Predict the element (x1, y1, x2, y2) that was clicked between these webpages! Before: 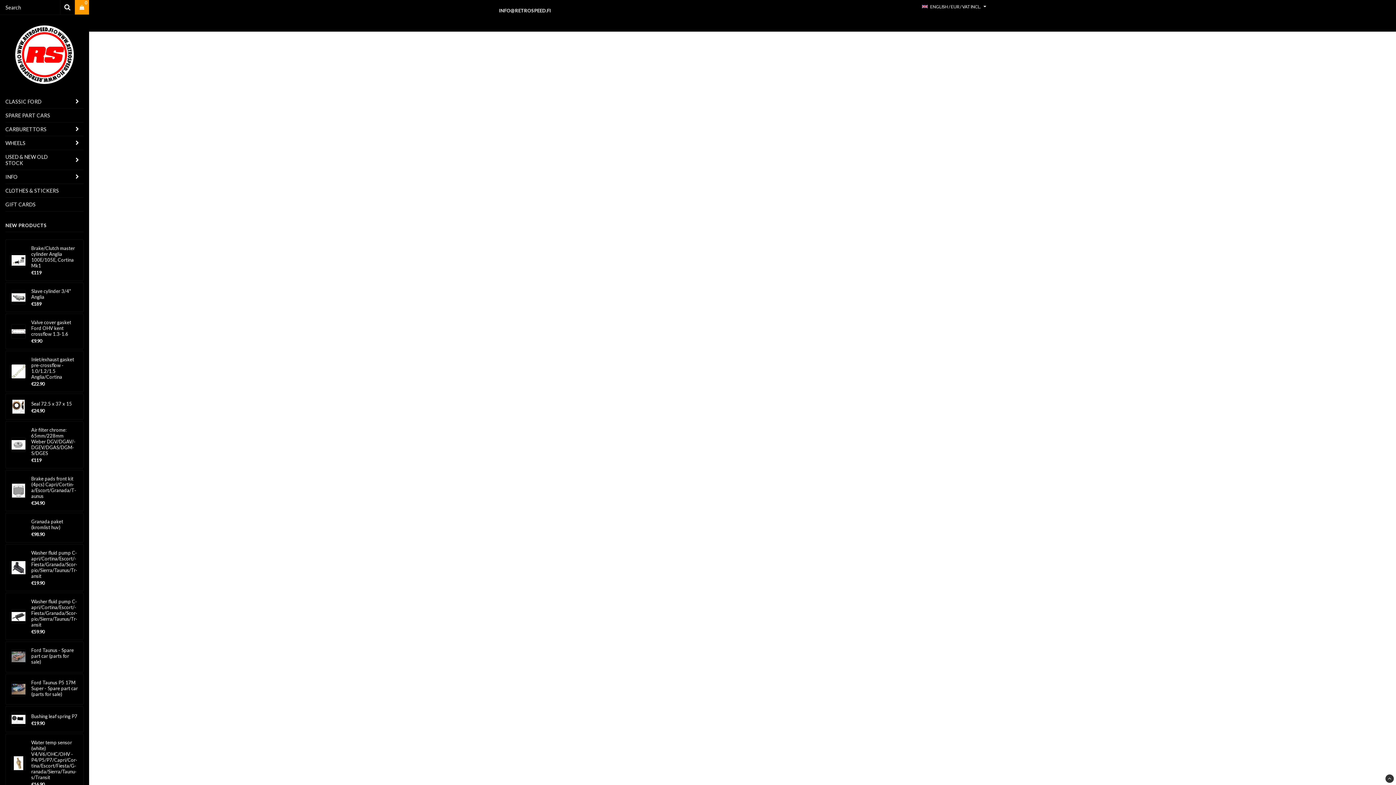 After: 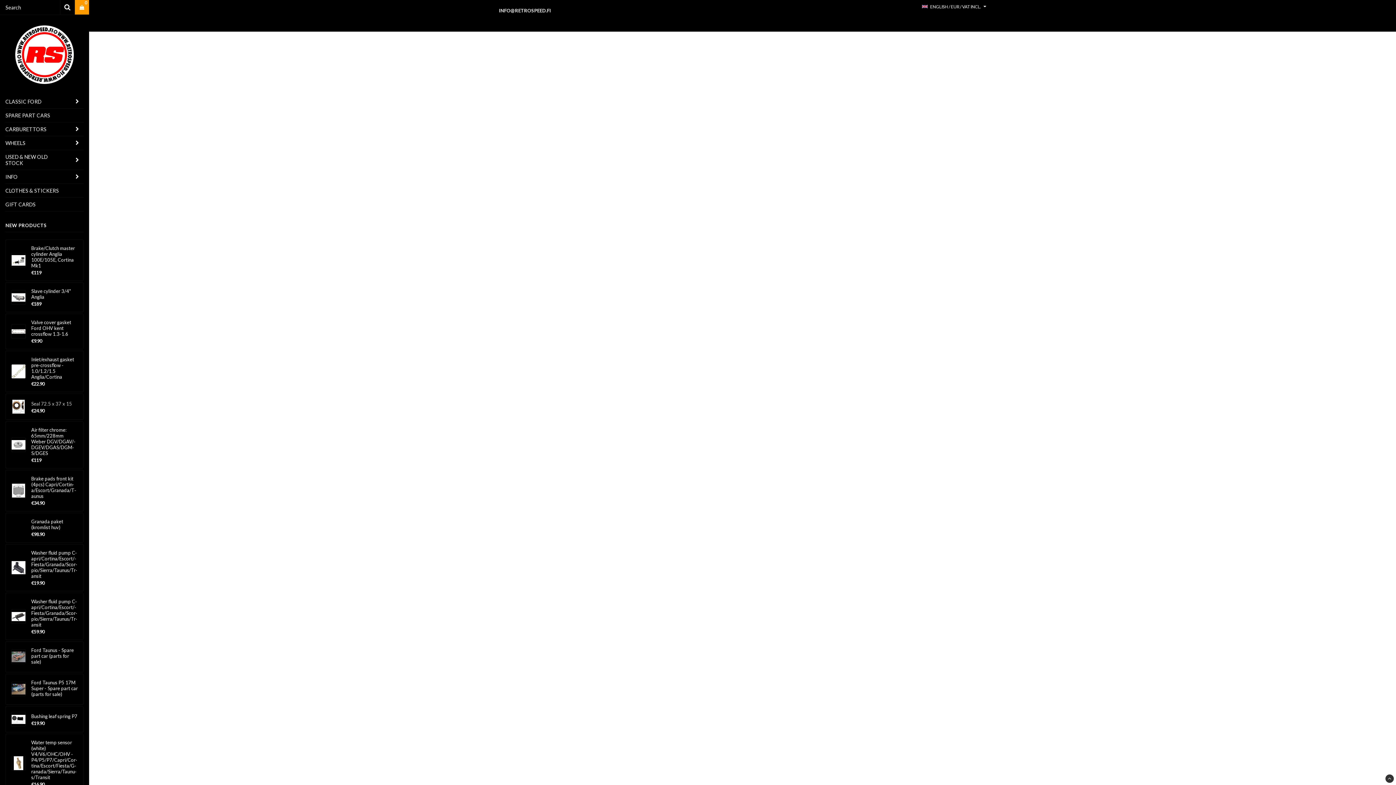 Action: bbox: (31, 401, 72, 407) label: Seal 72.5 x 37 x 15